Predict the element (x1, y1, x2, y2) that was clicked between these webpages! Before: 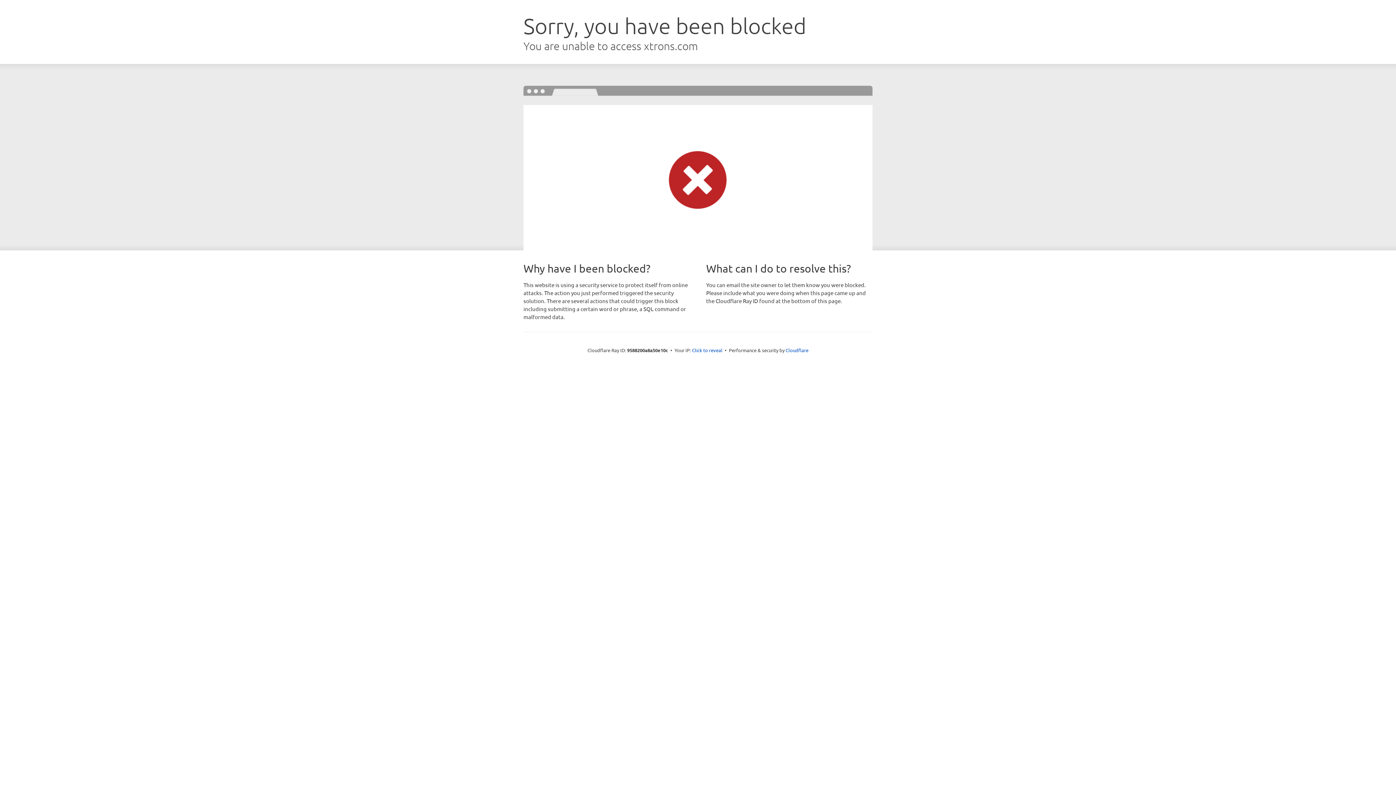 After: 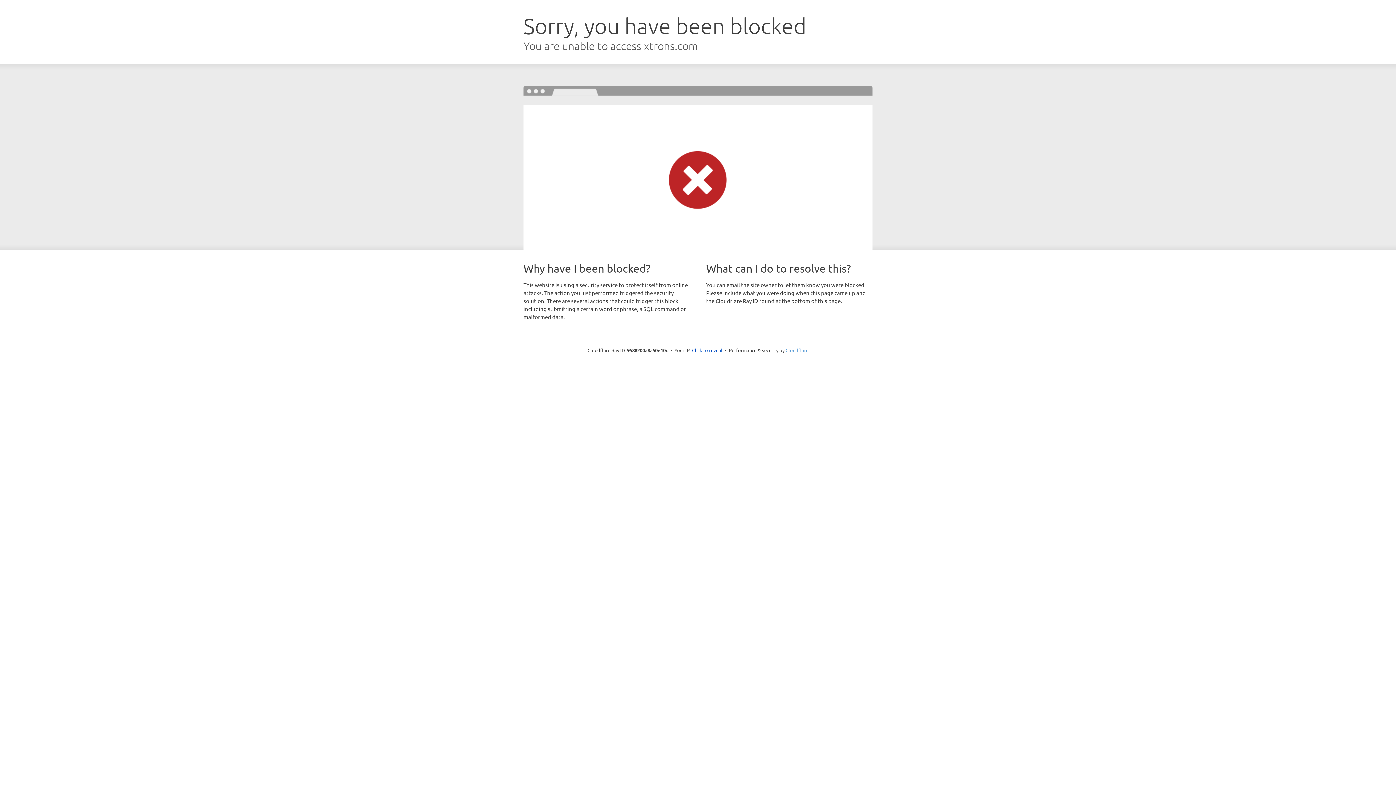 Action: bbox: (785, 347, 808, 353) label: Cloudflare